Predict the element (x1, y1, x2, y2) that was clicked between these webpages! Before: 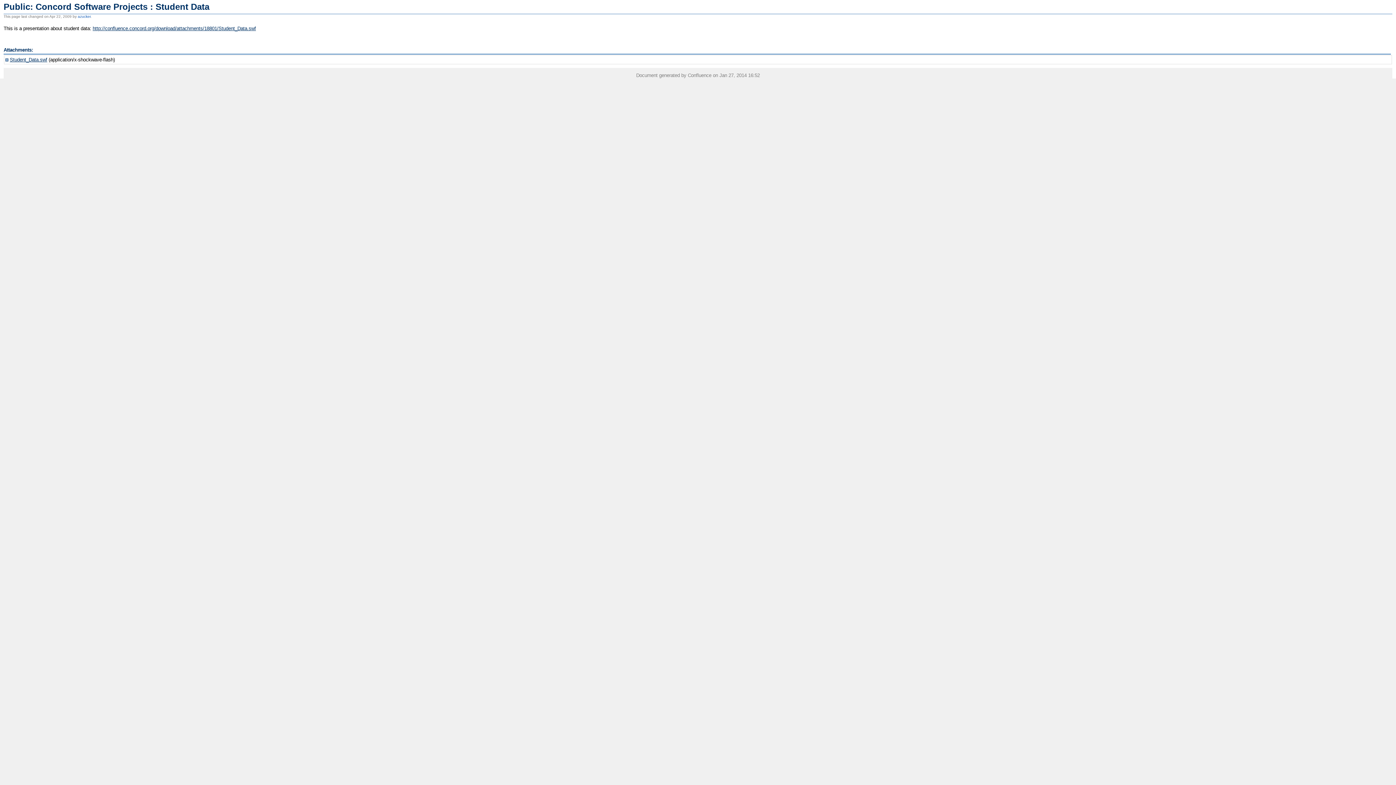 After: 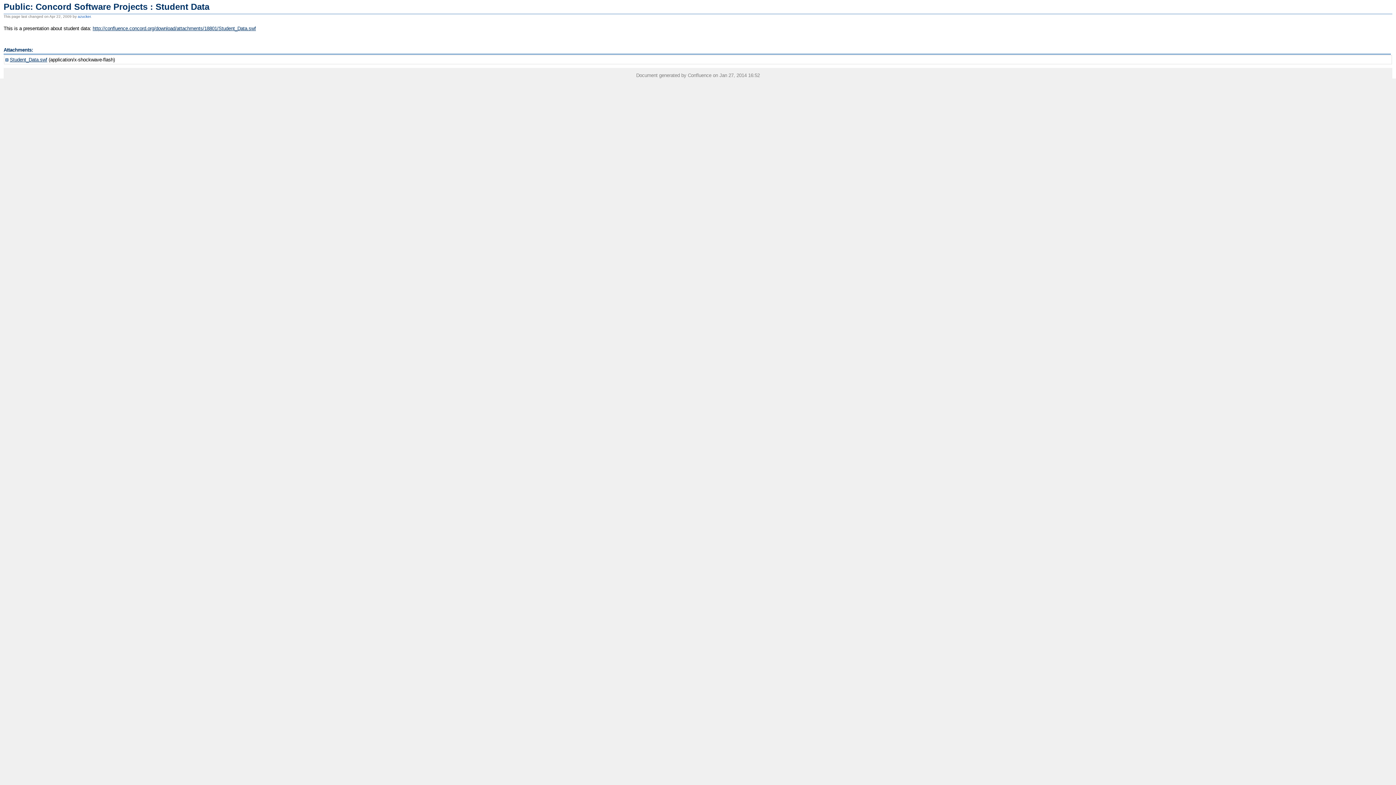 Action: label: Student_Data.swf bbox: (9, 56, 47, 62)